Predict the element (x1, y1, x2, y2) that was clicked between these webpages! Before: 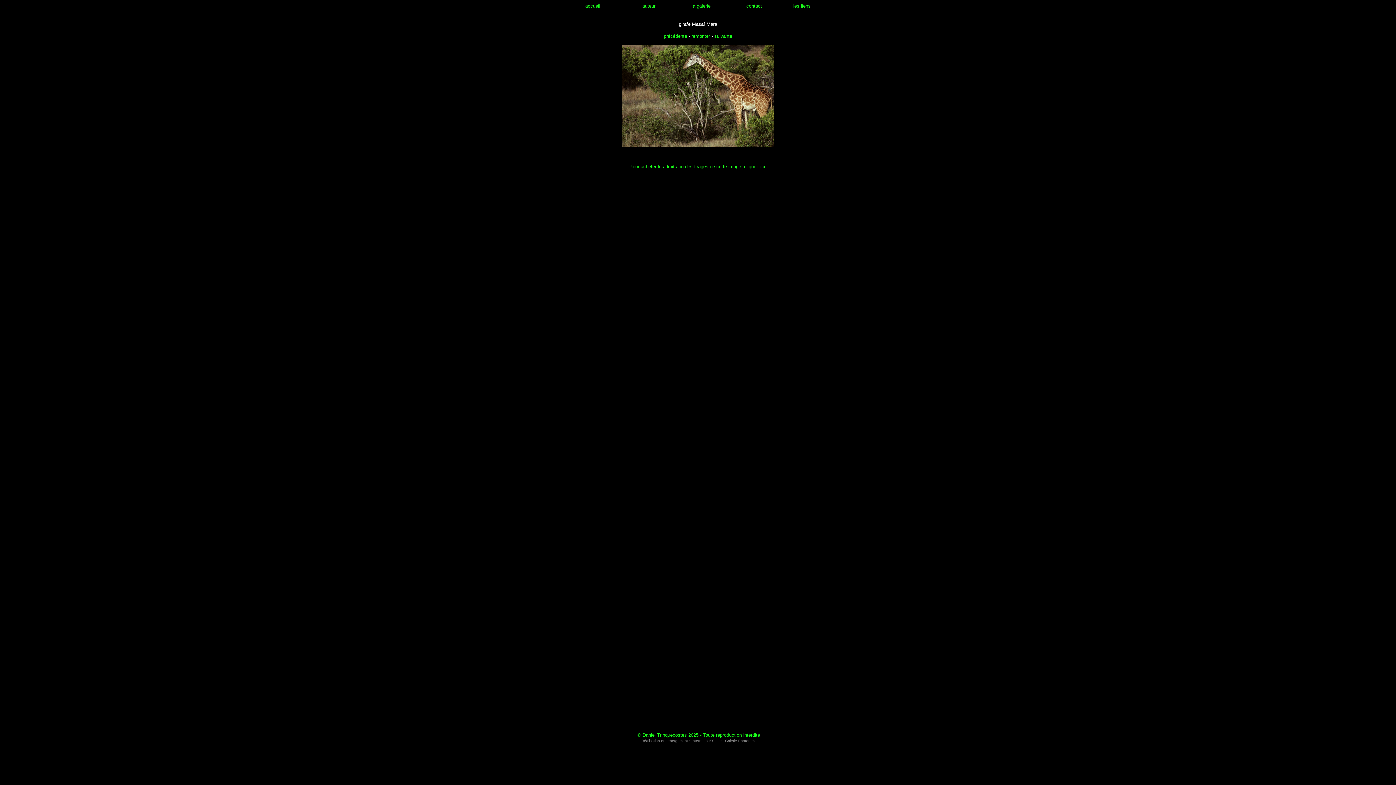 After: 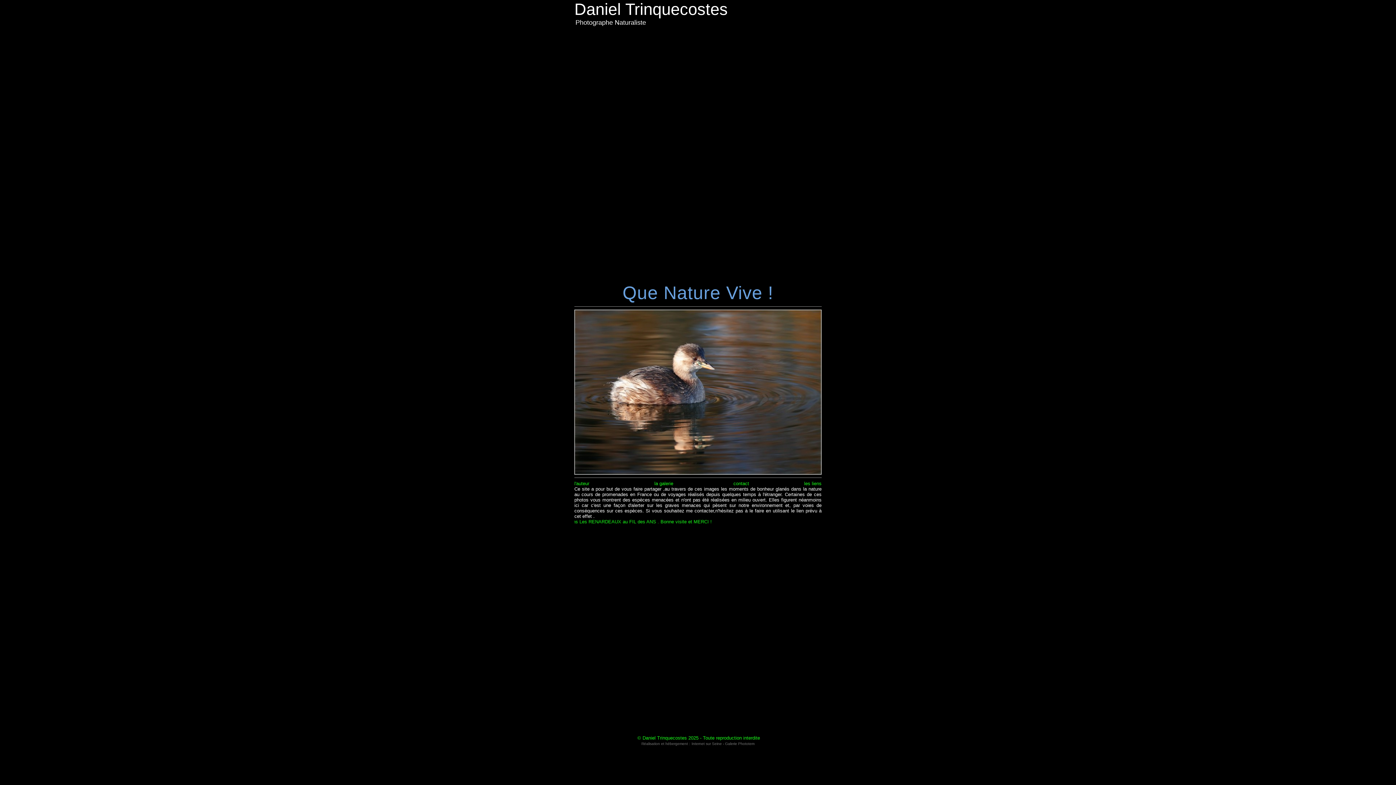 Action: label: accueil bbox: (585, 3, 600, 8)